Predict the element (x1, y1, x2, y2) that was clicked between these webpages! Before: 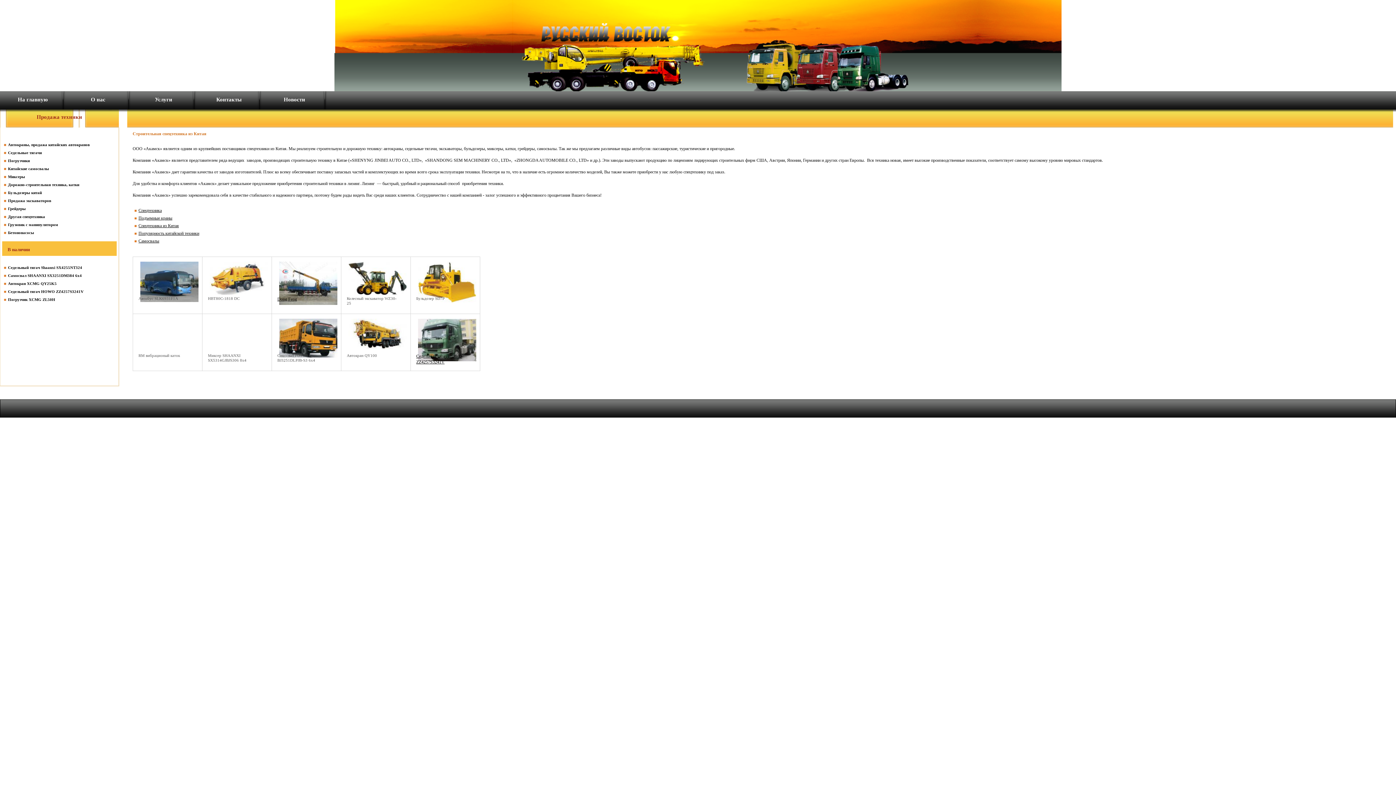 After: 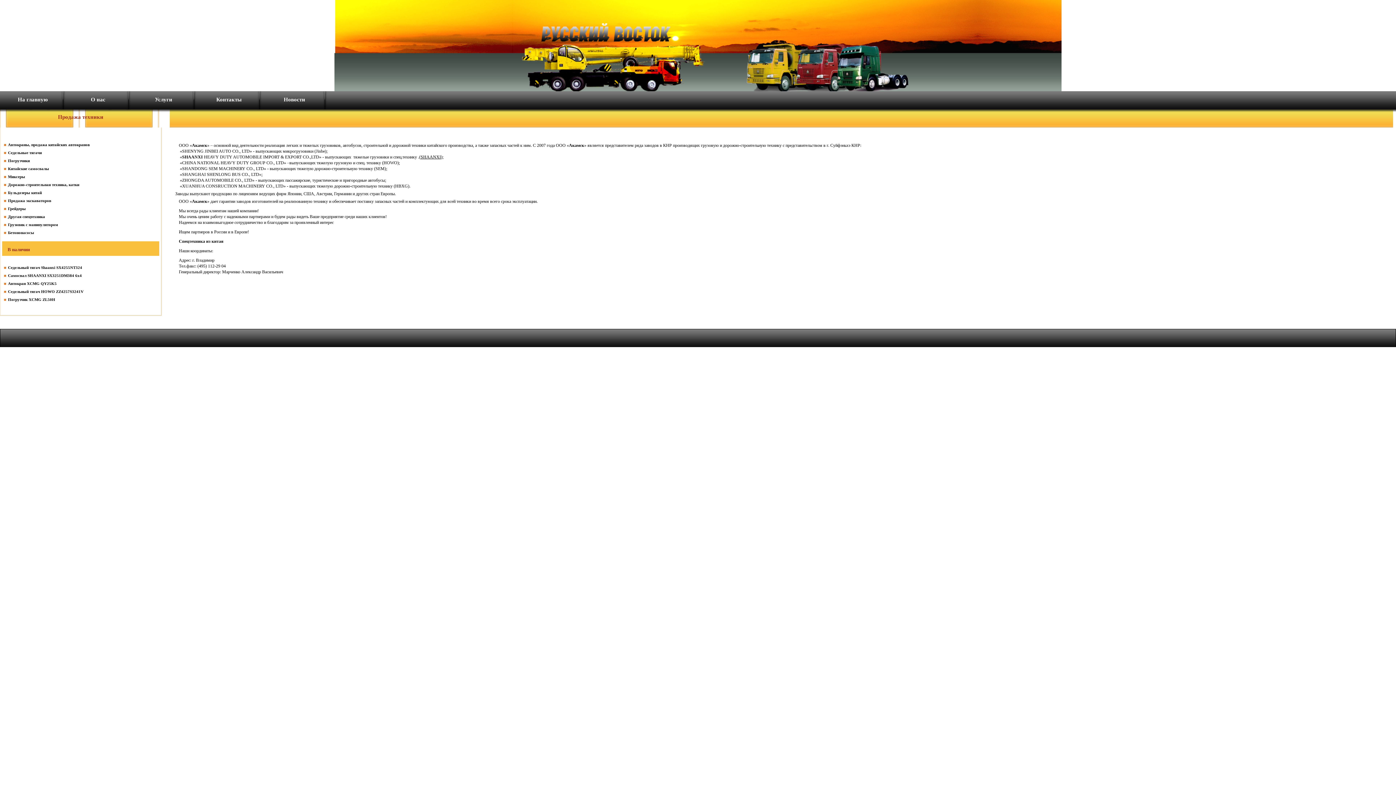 Action: label: О нас bbox: (90, 96, 105, 102)